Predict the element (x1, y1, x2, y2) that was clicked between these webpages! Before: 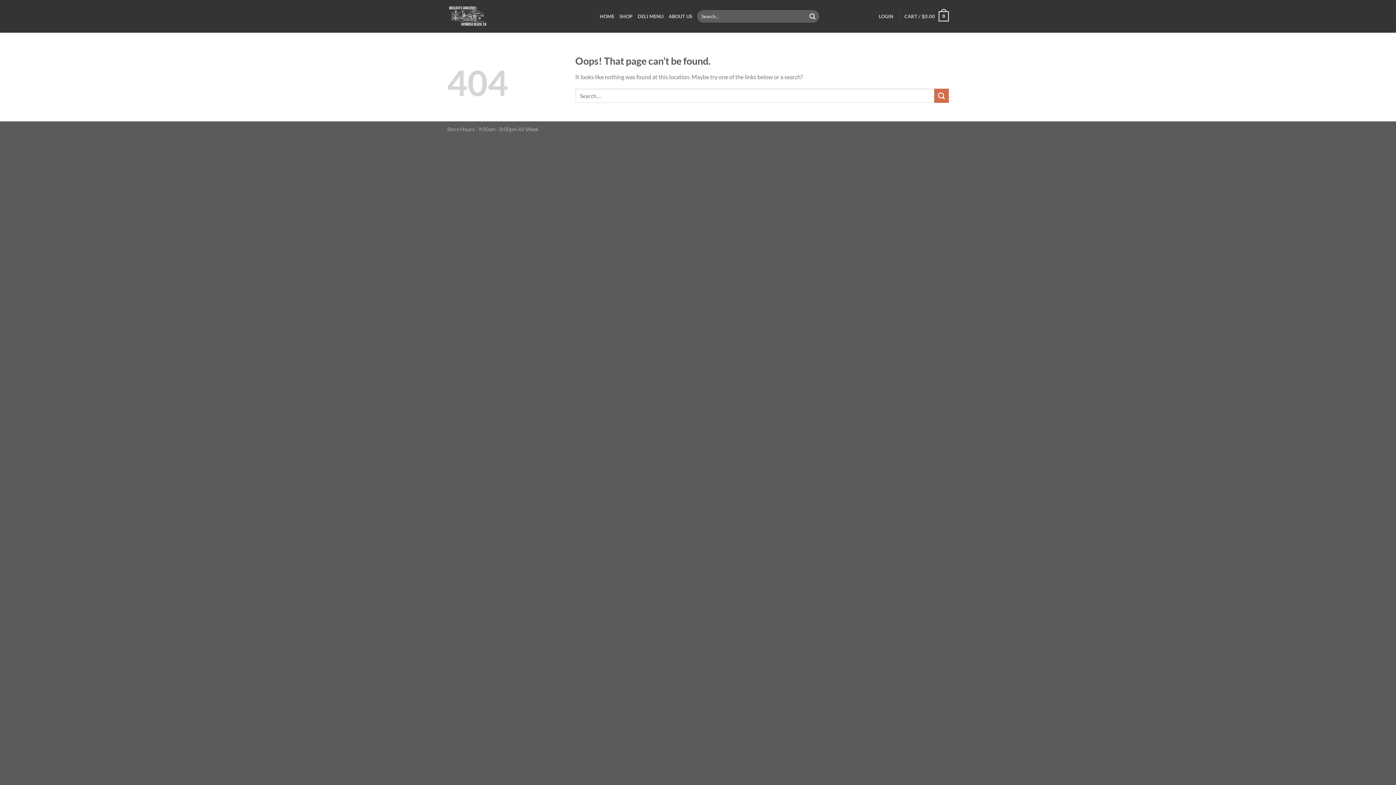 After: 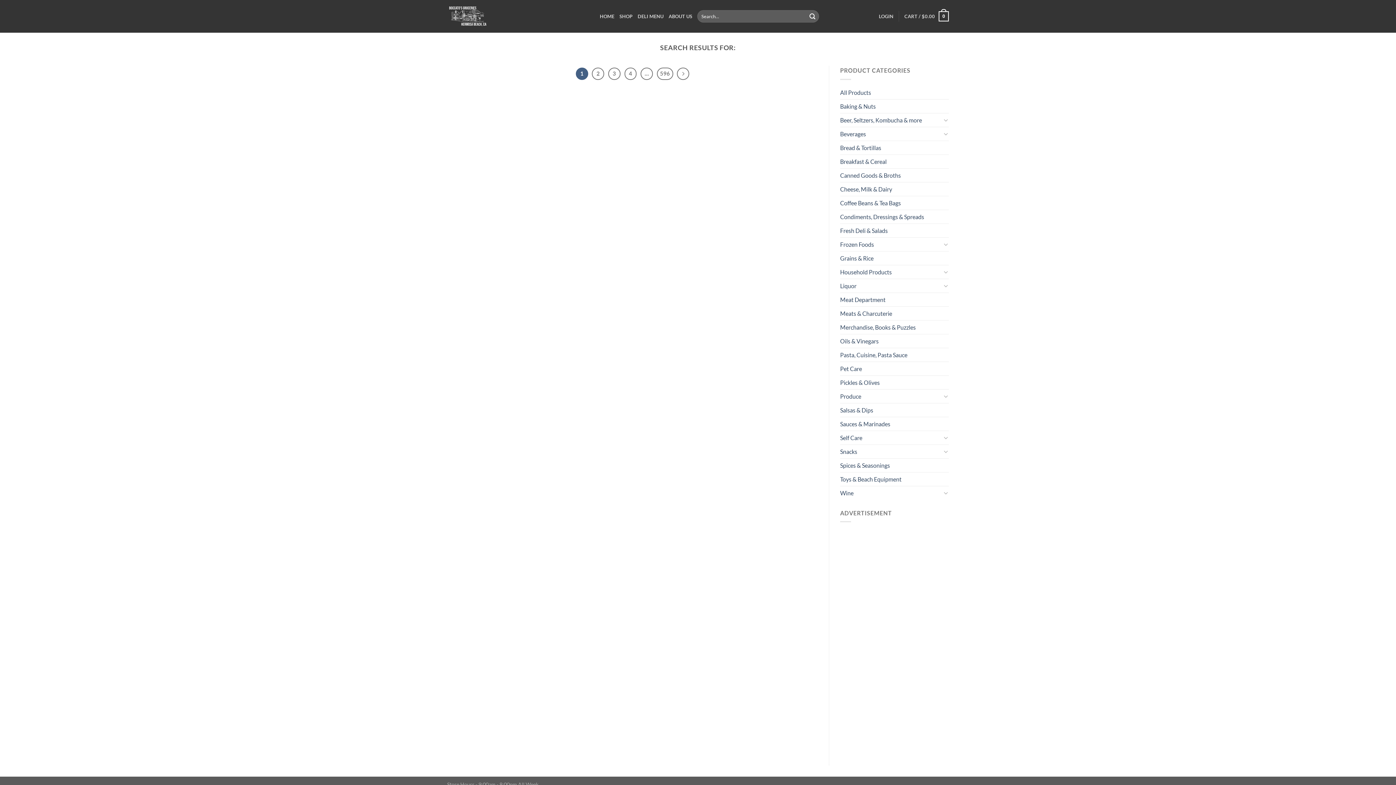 Action: bbox: (934, 88, 949, 103) label: Submit